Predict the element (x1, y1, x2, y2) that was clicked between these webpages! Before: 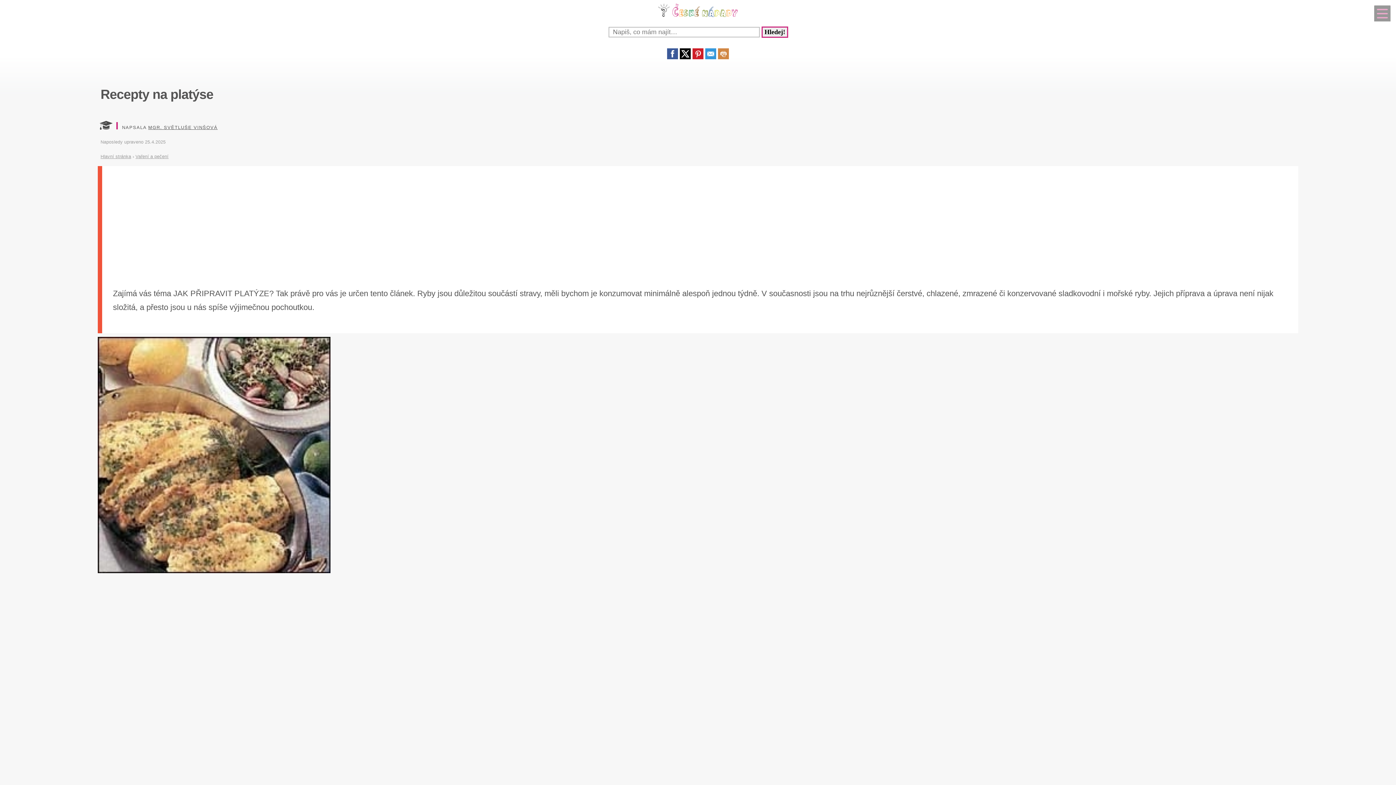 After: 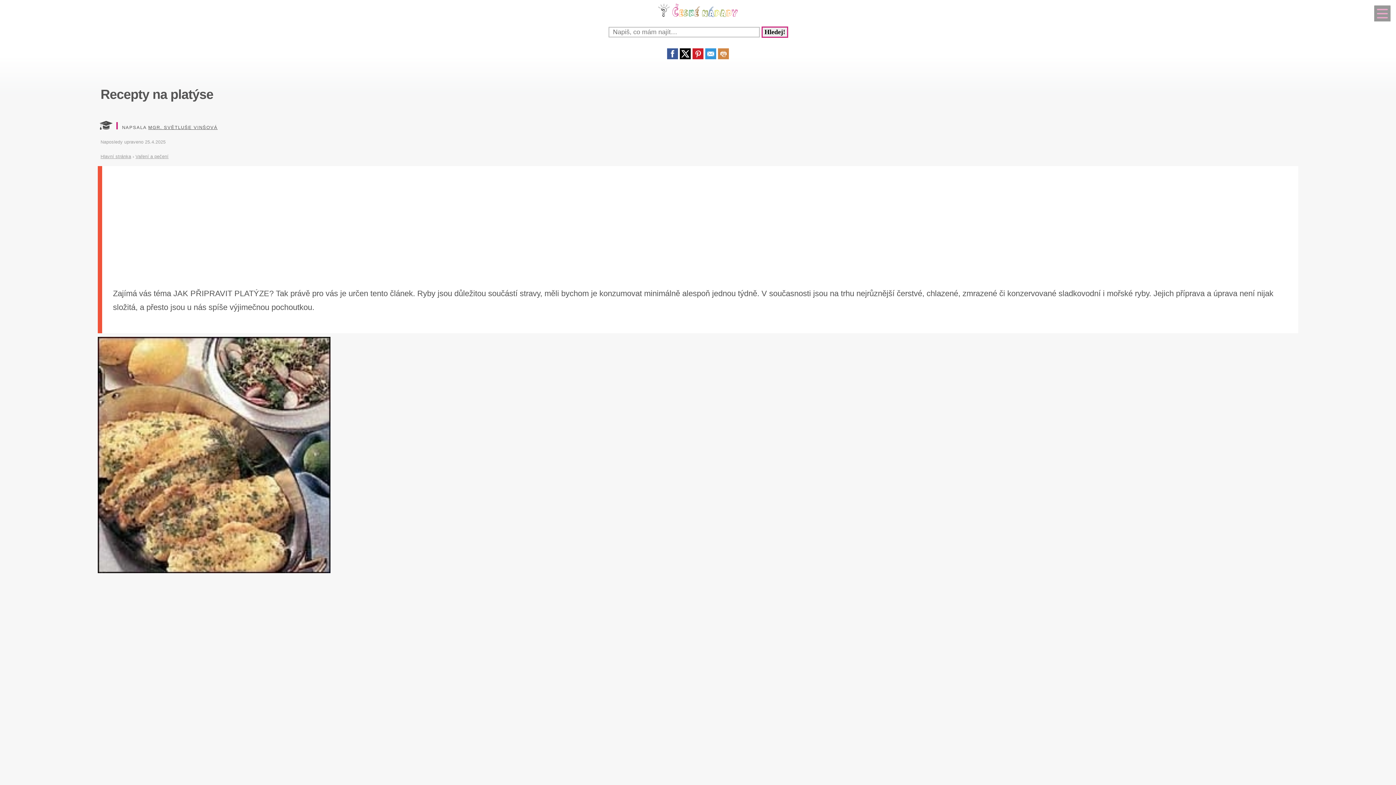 Action: bbox: (718, 53, 729, 60)